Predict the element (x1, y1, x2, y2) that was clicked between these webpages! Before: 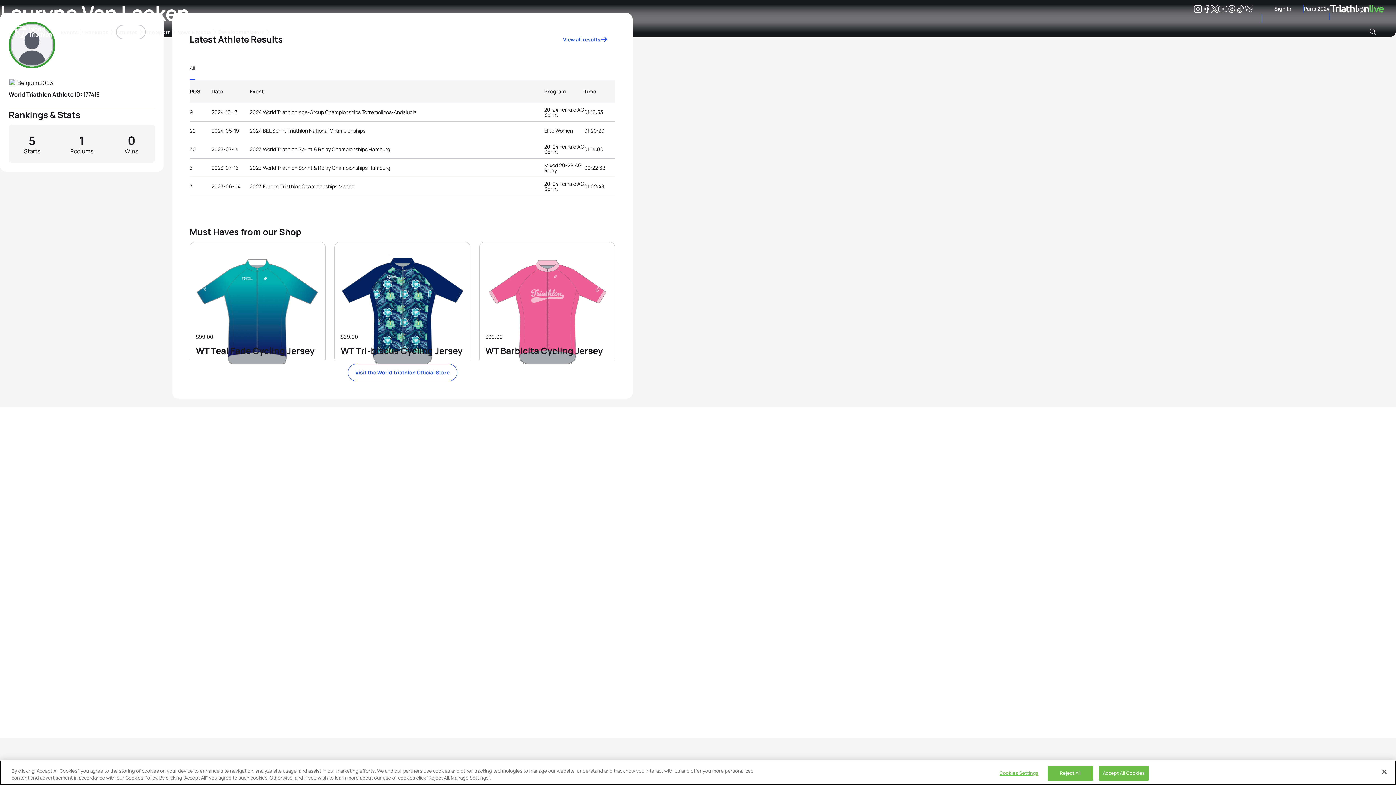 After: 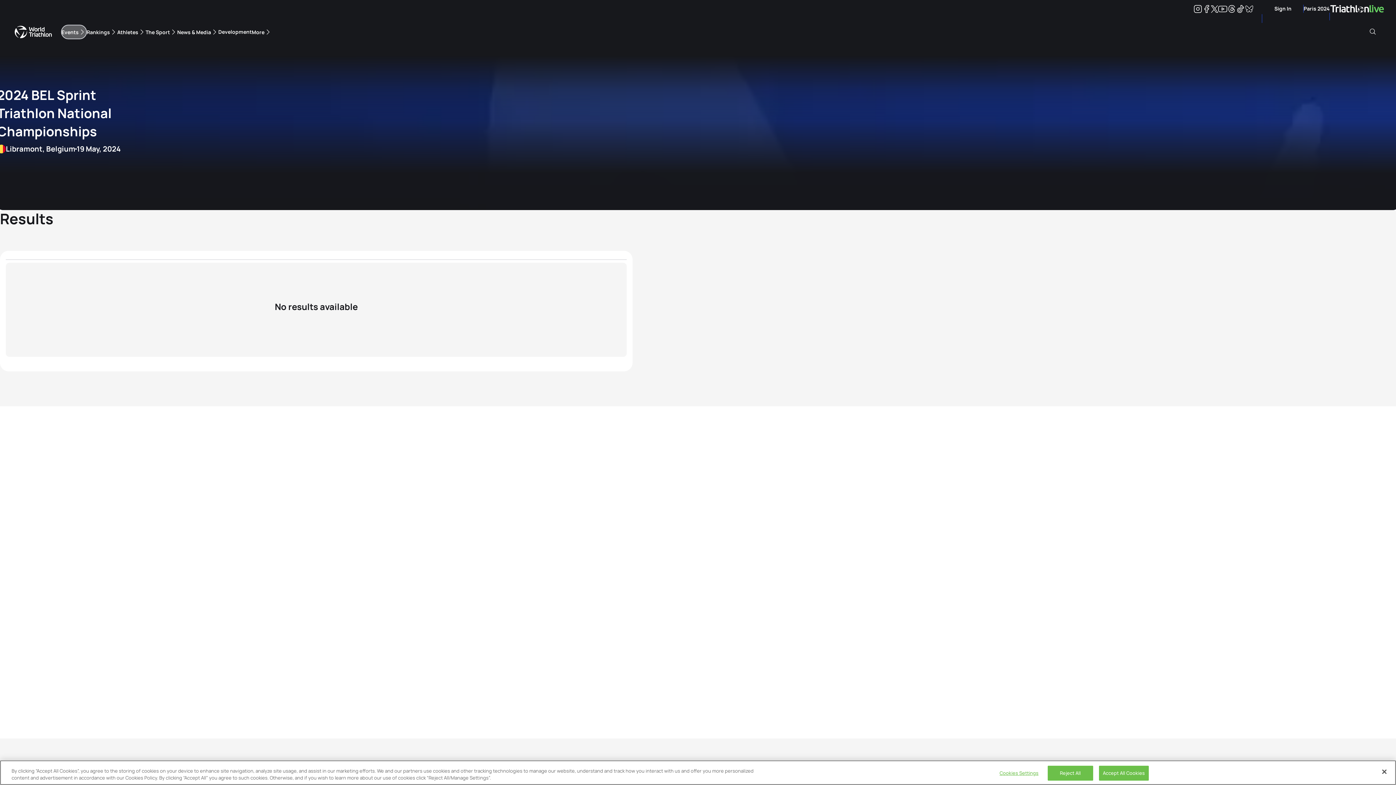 Action: bbox: (249, 128, 365, 133) label: 2024 BEL Sprint Triathlon National Championships